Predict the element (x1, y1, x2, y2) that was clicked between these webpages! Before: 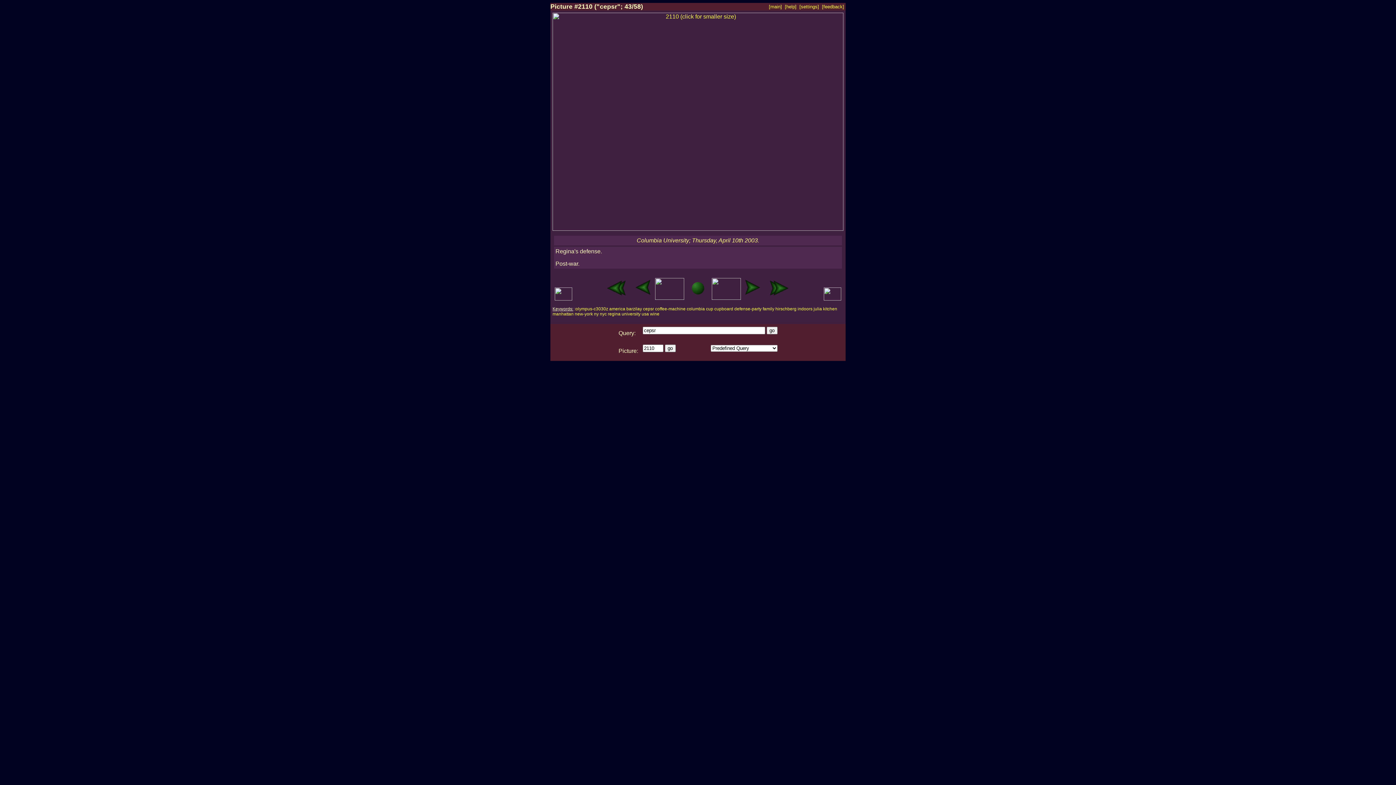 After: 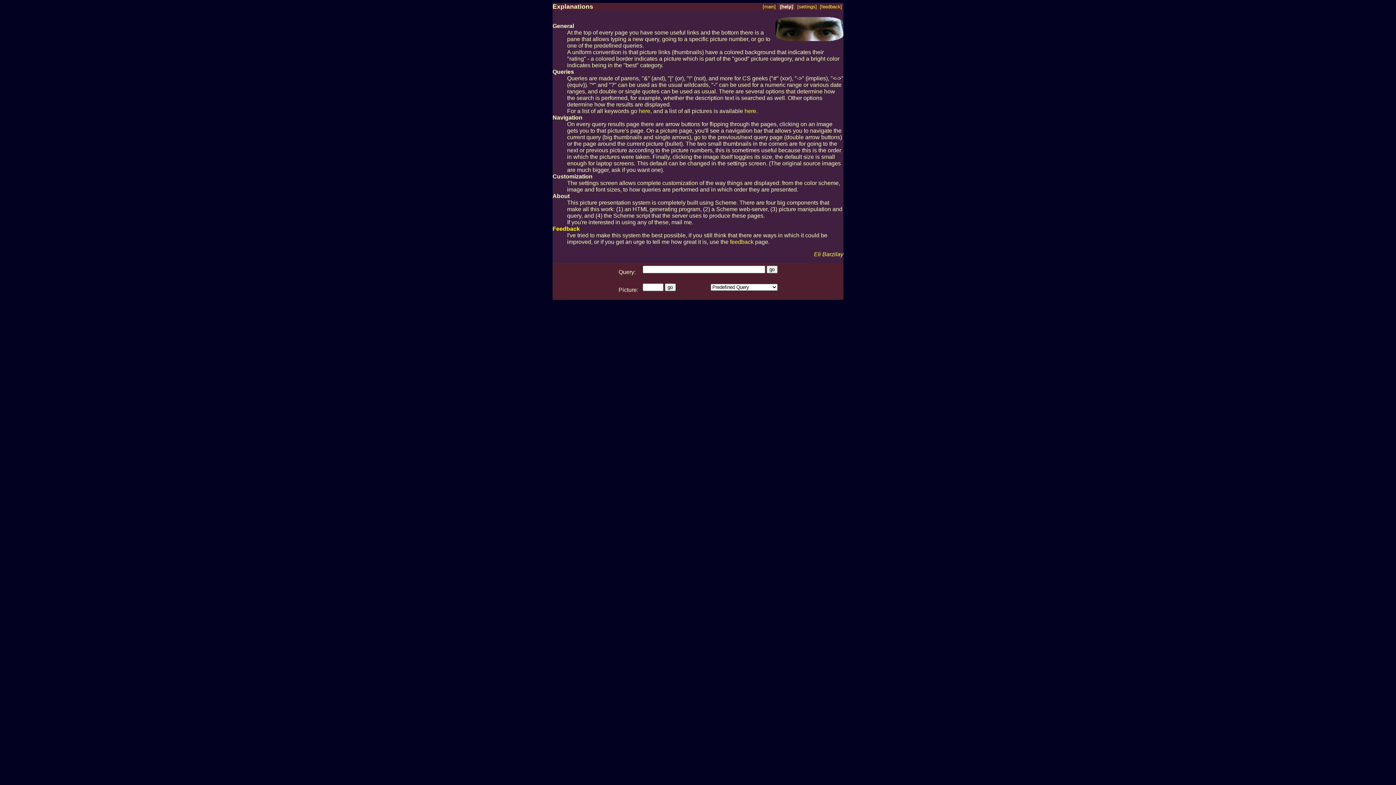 Action: bbox: (785, 4, 796, 9) label: [help]